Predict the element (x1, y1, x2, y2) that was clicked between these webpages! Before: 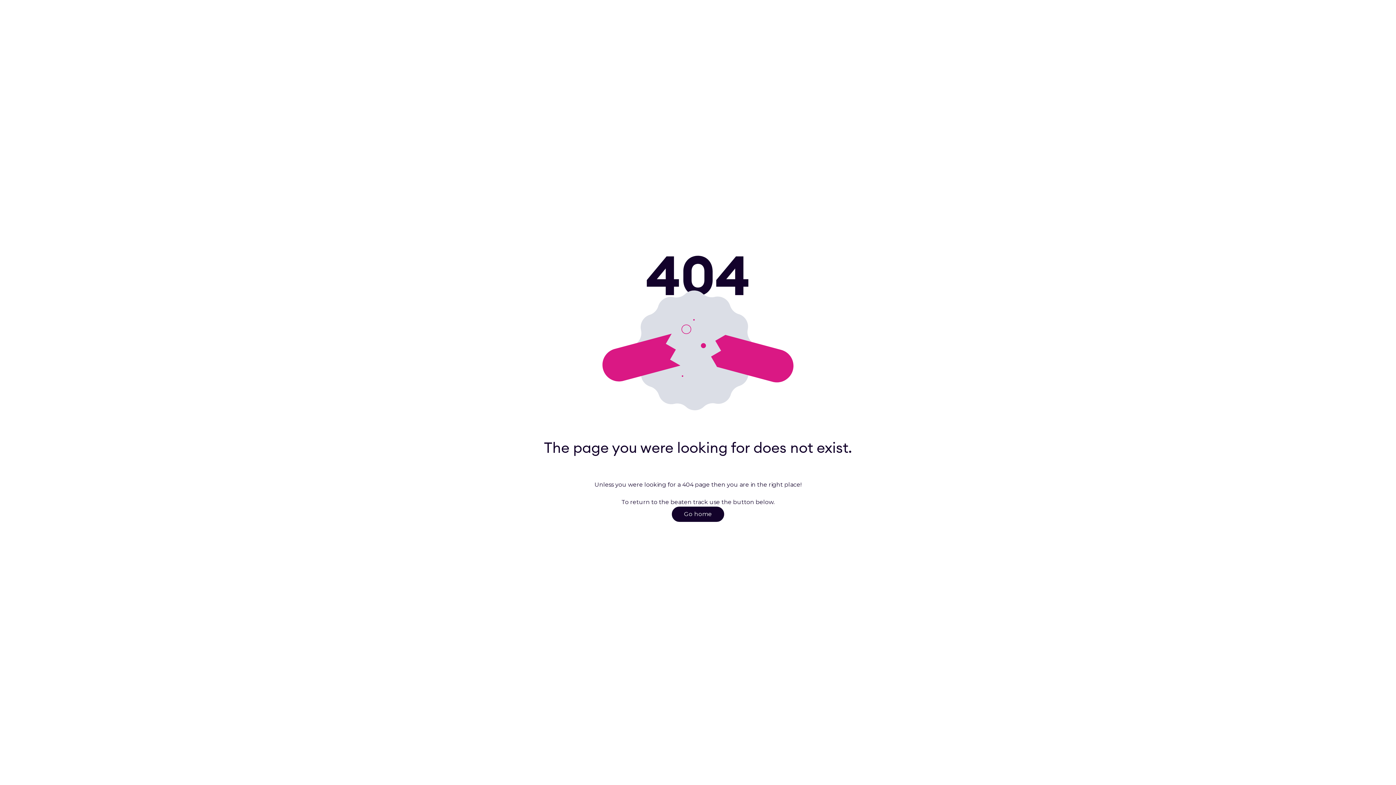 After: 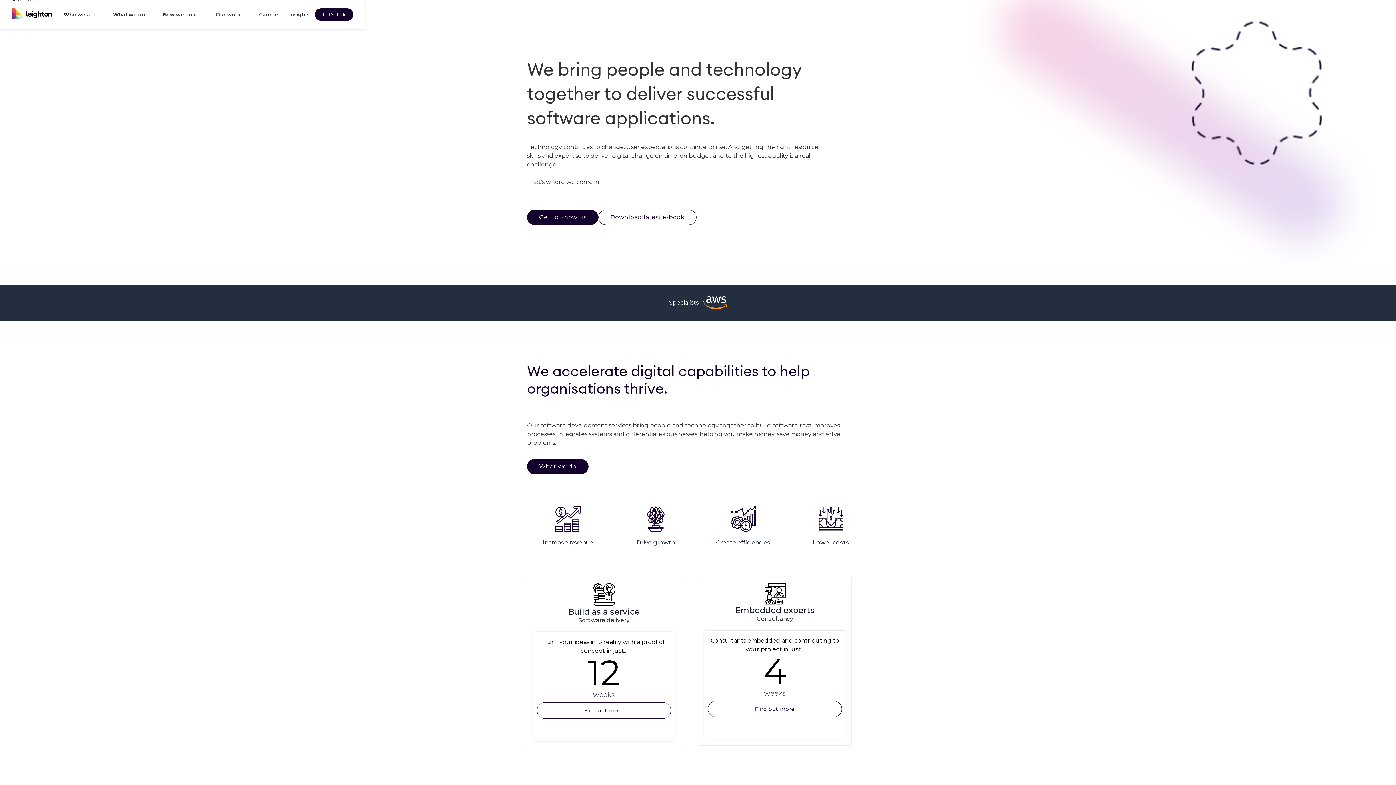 Action: bbox: (672, 507, 724, 522) label: Go to page